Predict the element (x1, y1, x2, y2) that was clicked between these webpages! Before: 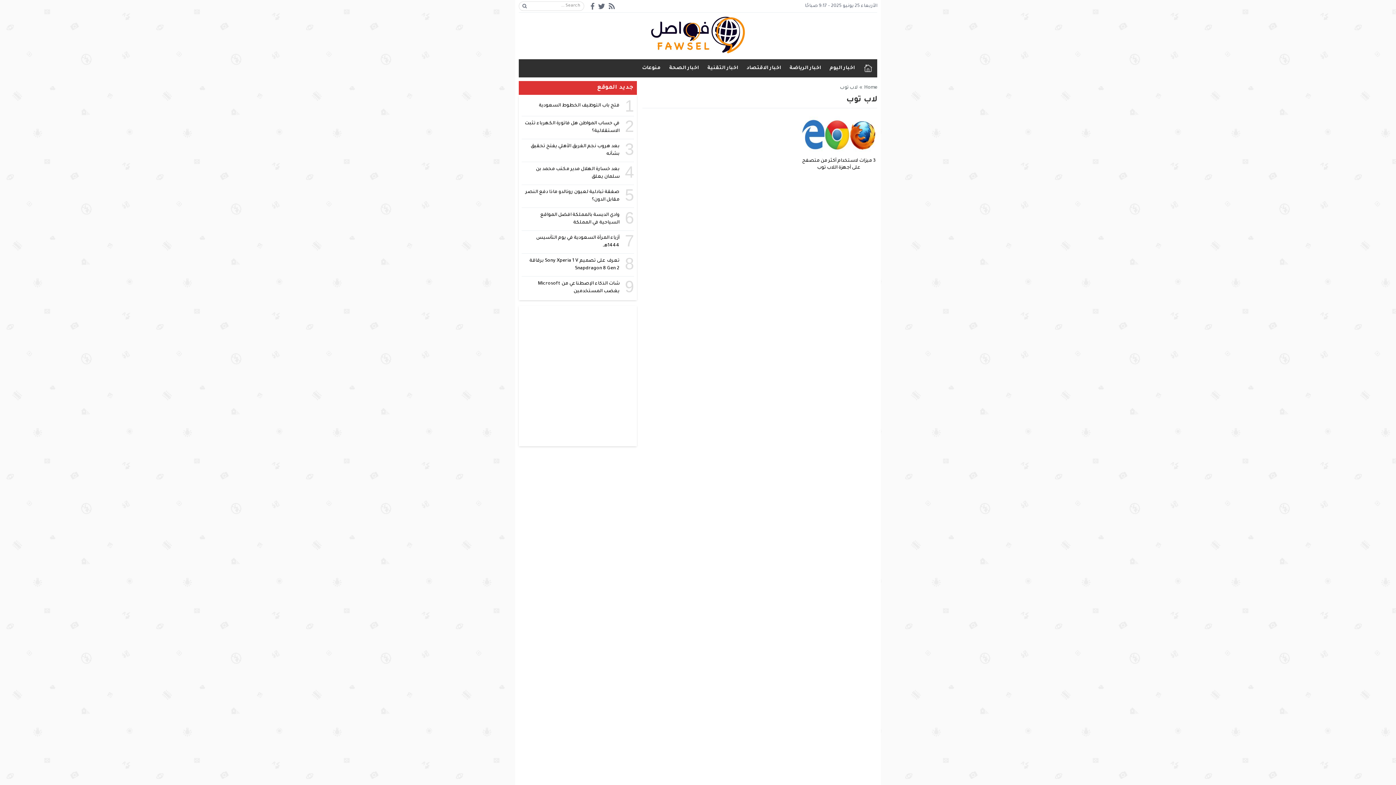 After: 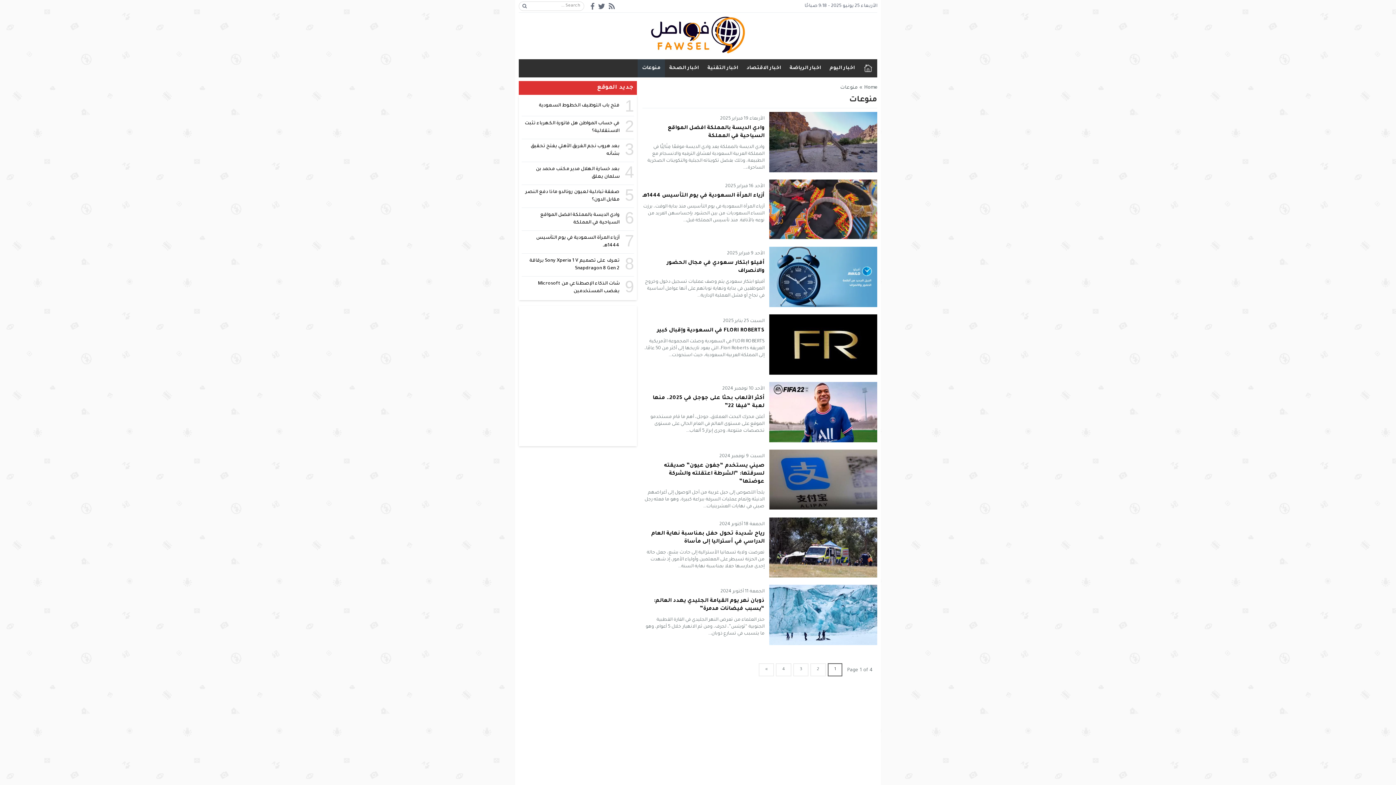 Action: label: منوعات bbox: (637, 59, 665, 77)